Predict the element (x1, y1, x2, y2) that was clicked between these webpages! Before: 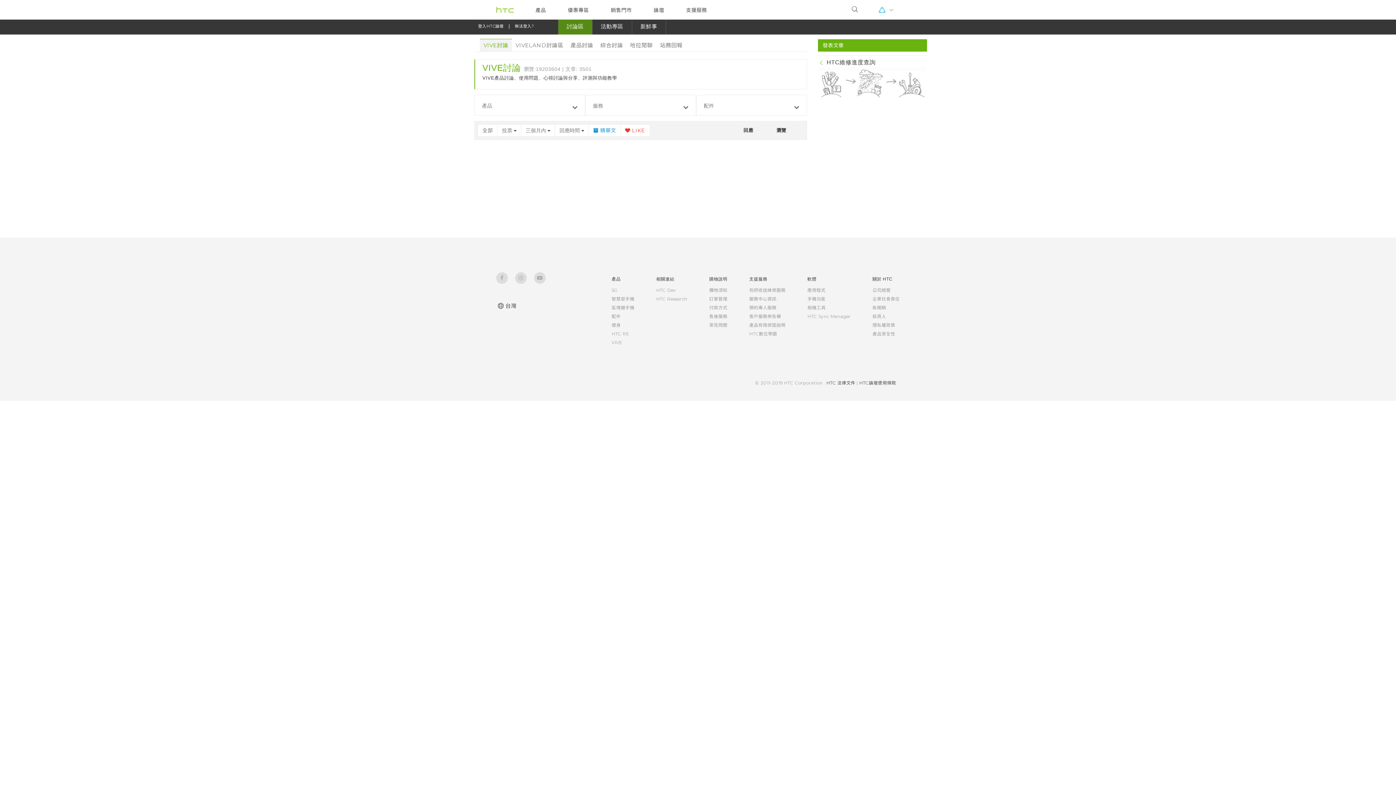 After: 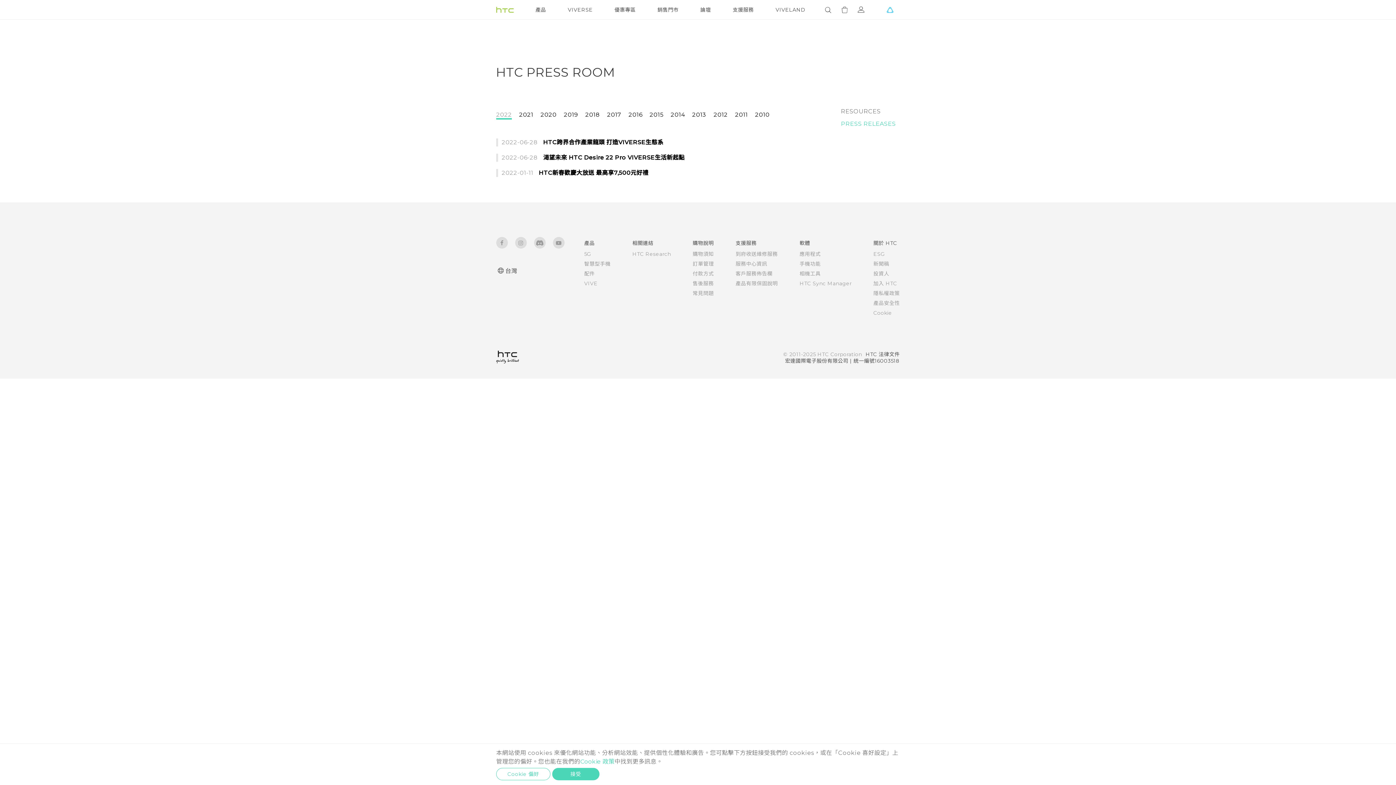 Action: label: 新聞稿 bbox: (872, 305, 886, 310)